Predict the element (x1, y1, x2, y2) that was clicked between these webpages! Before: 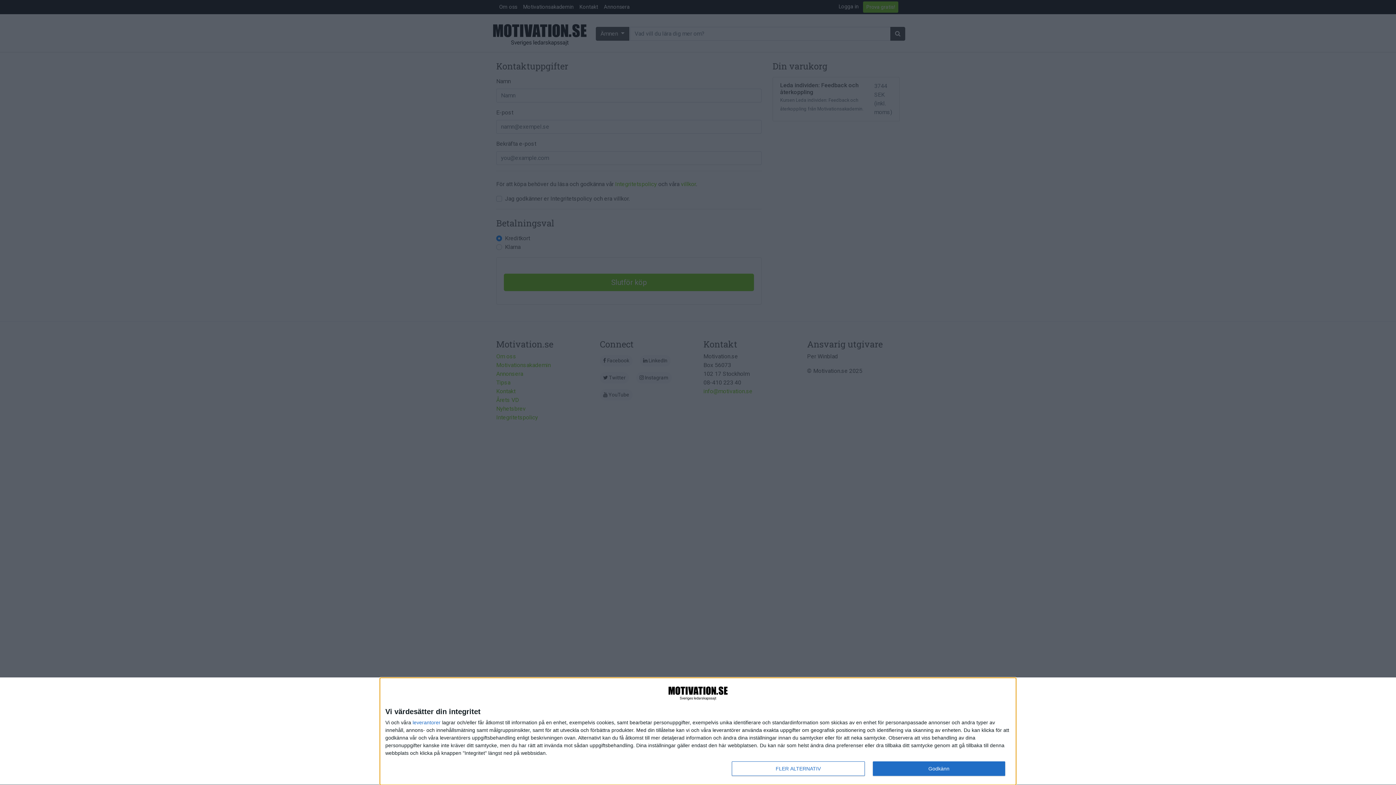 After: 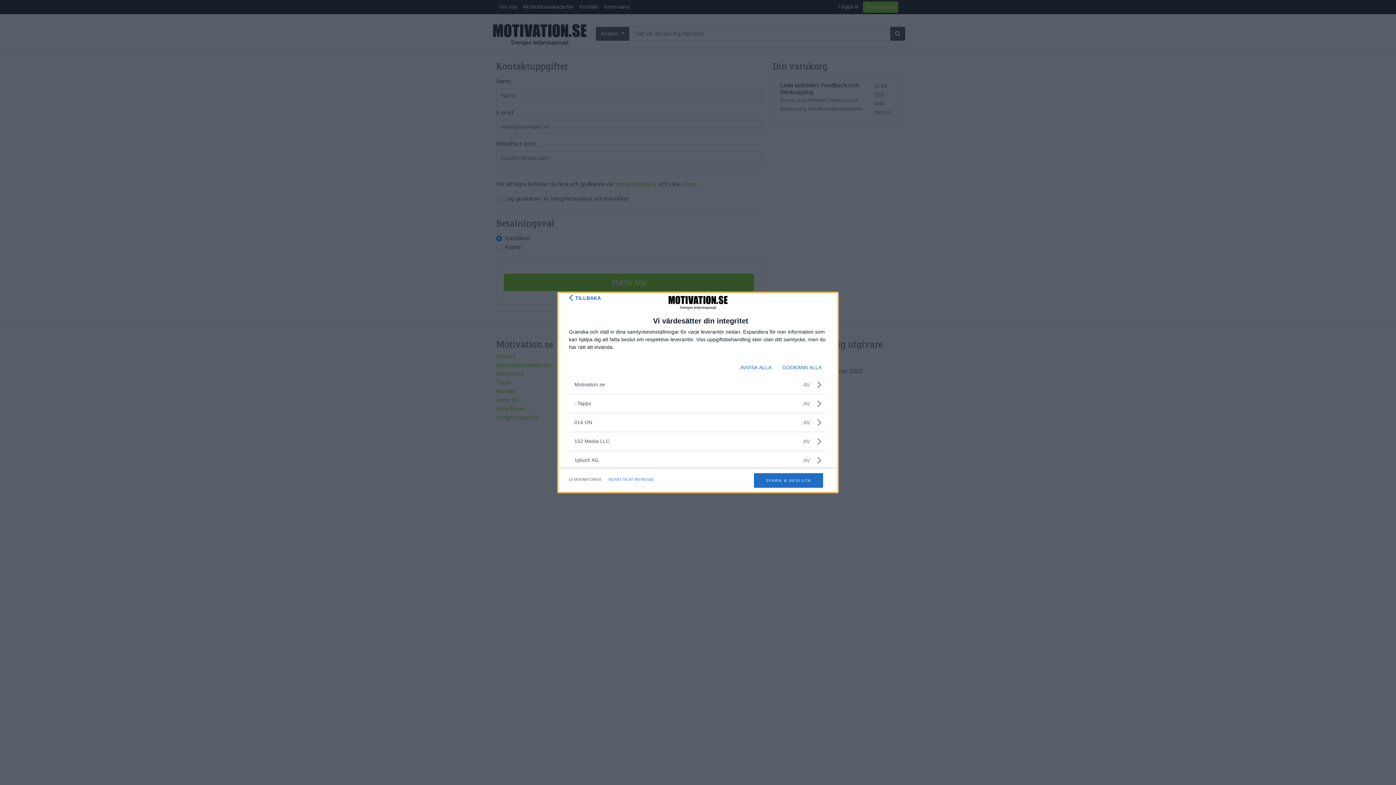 Action: label: leverantorer bbox: (412, 720, 440, 725)